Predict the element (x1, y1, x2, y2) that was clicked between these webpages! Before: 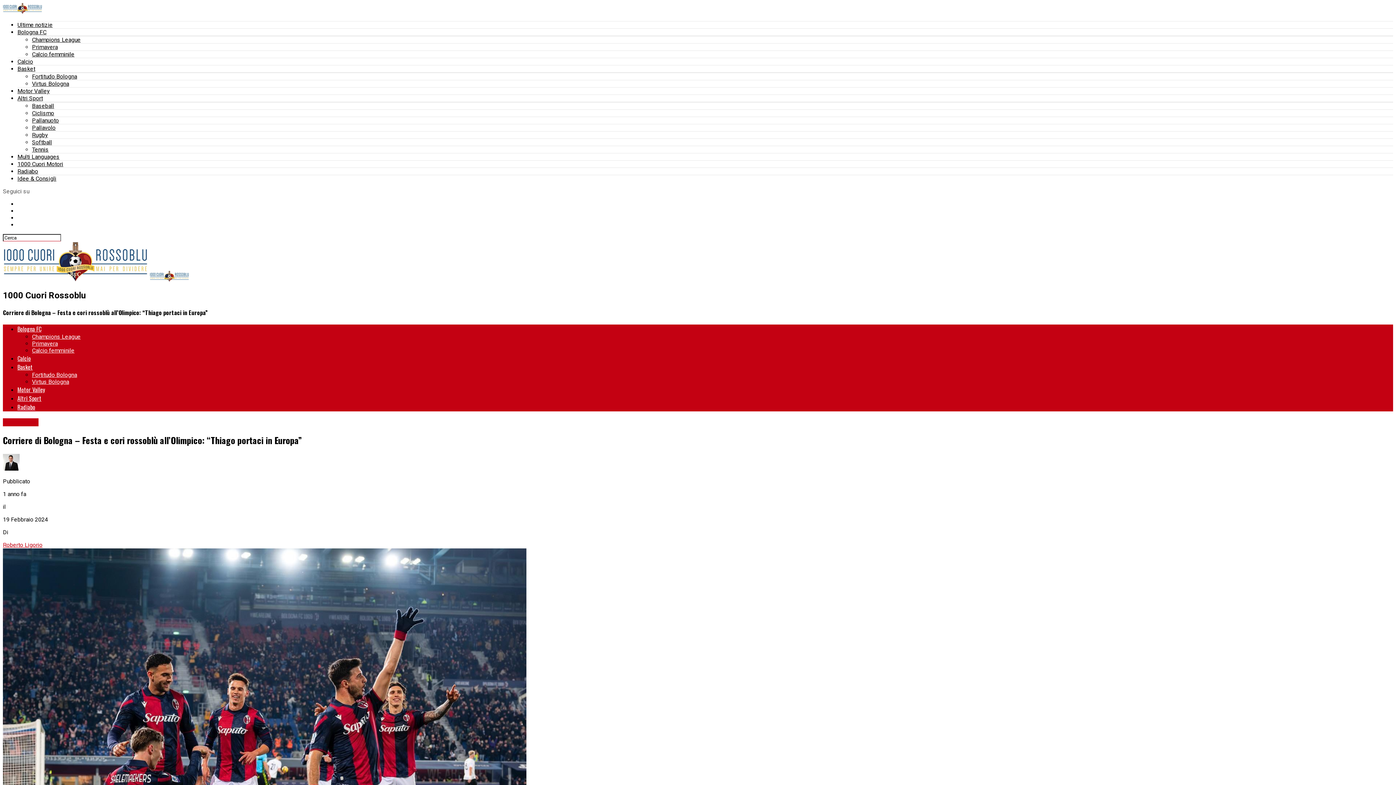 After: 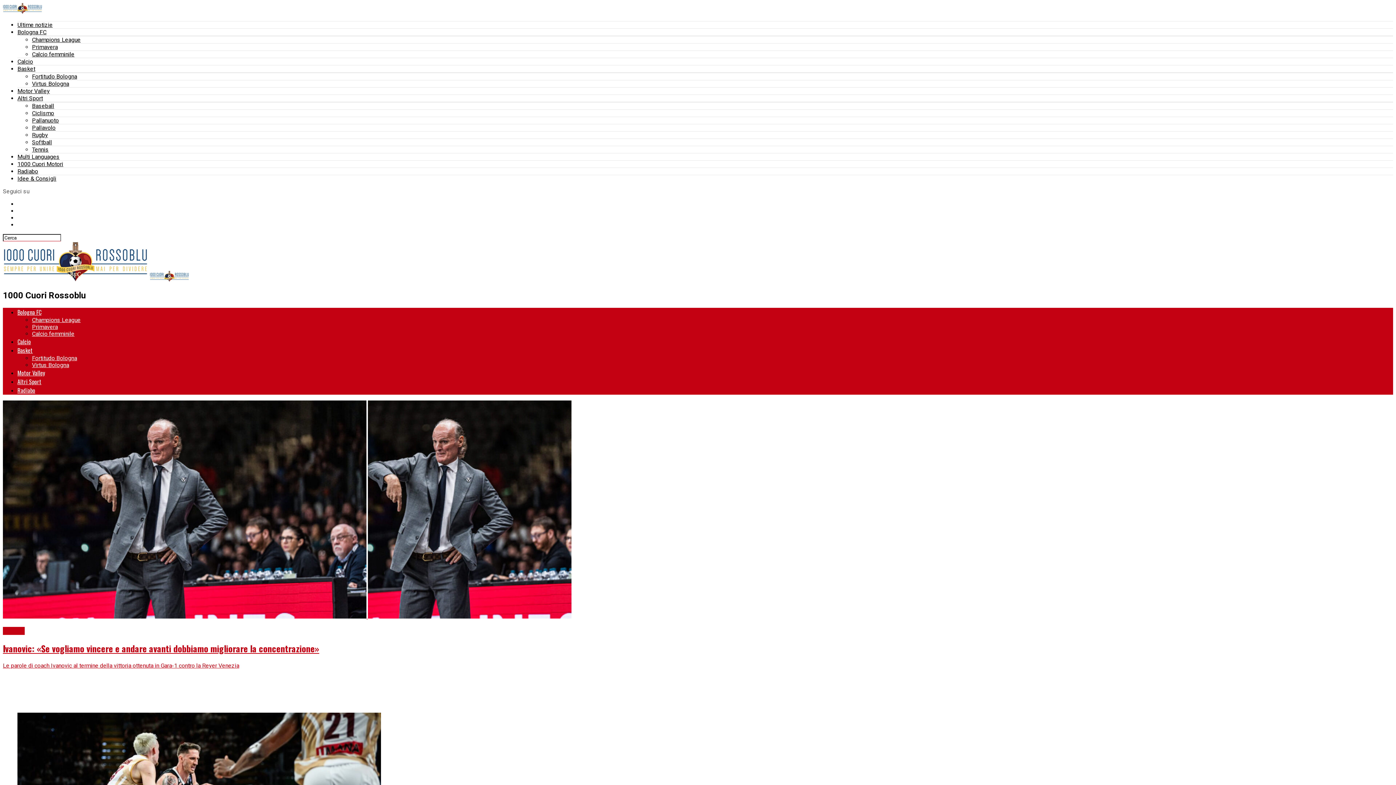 Action: label: Basket bbox: (17, 65, 35, 72)